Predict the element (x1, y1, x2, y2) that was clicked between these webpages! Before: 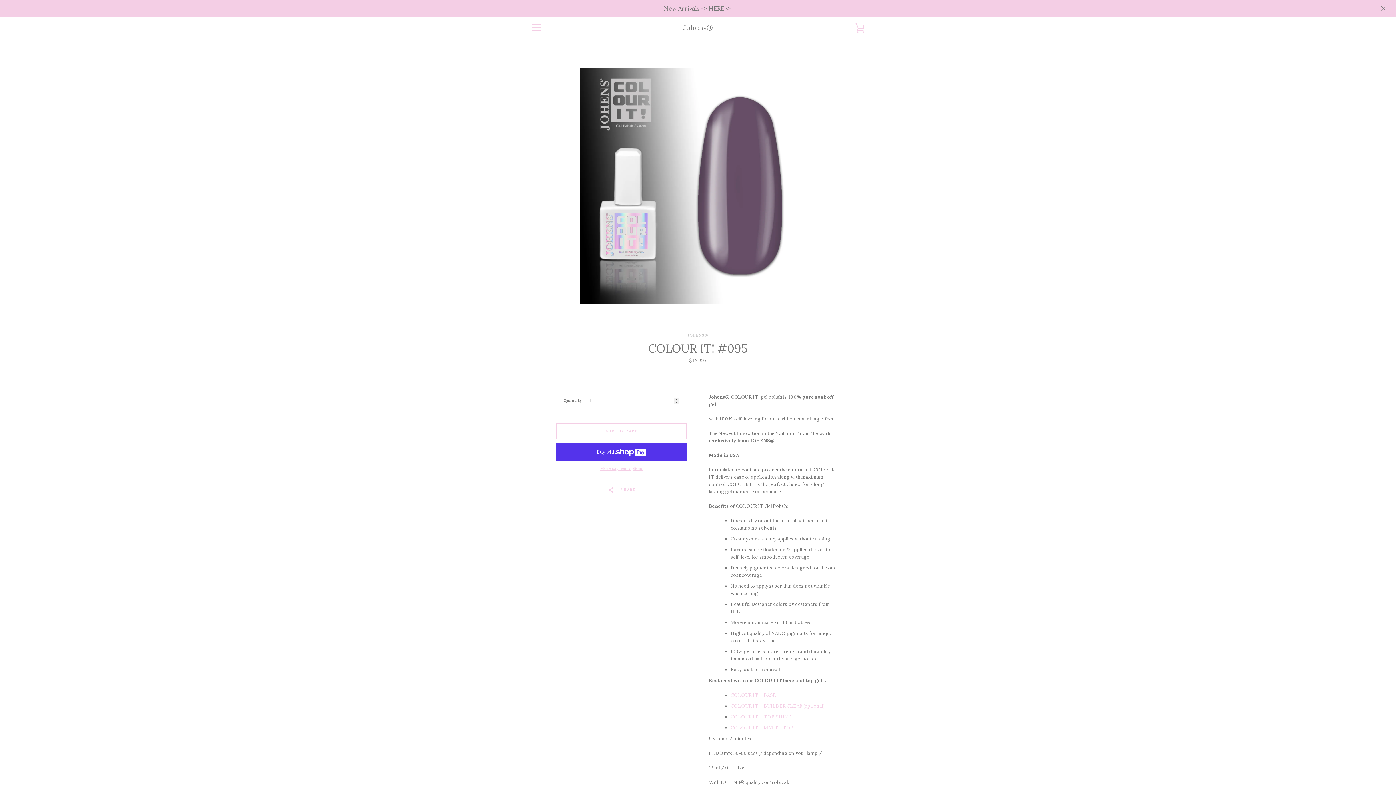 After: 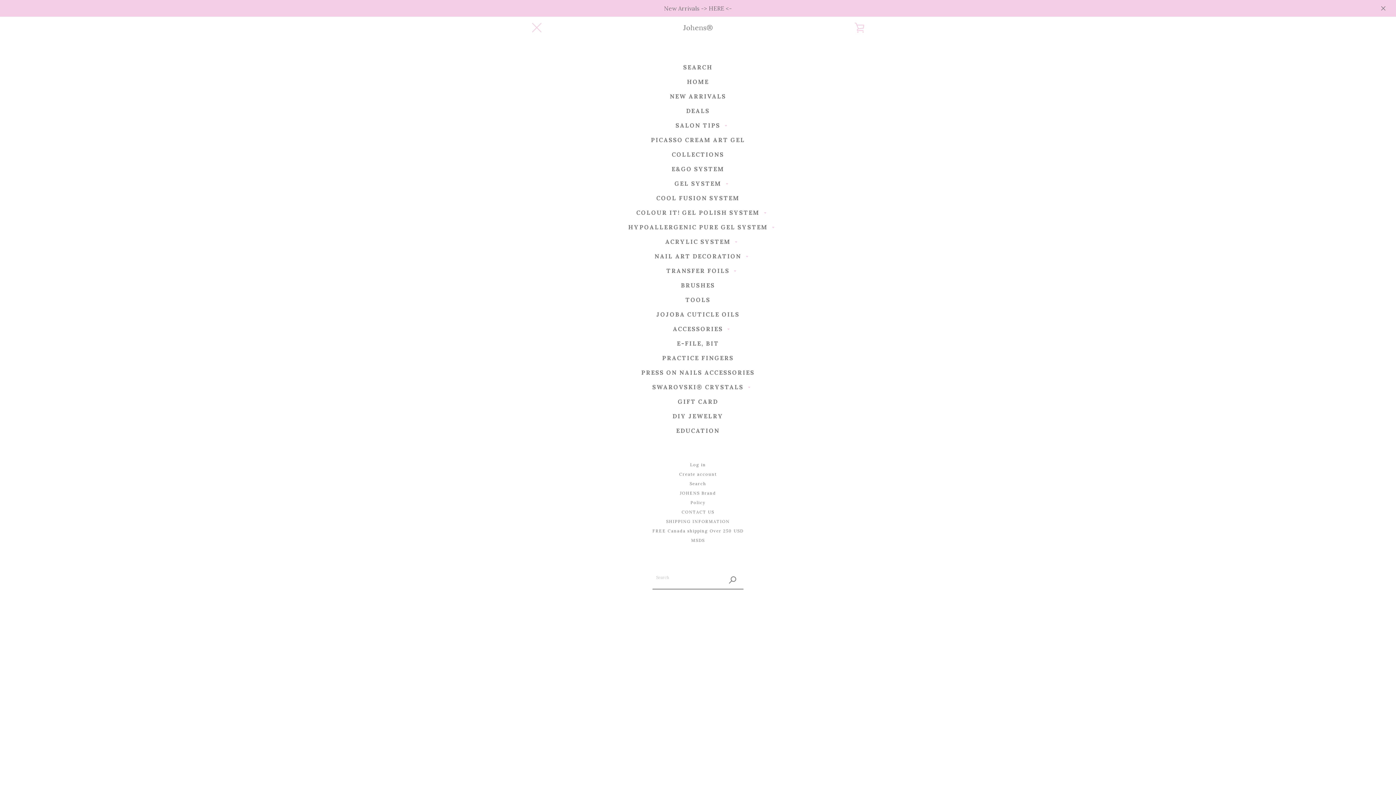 Action: label: EXPAND NAVIGATION bbox: (527, 18, 545, 36)